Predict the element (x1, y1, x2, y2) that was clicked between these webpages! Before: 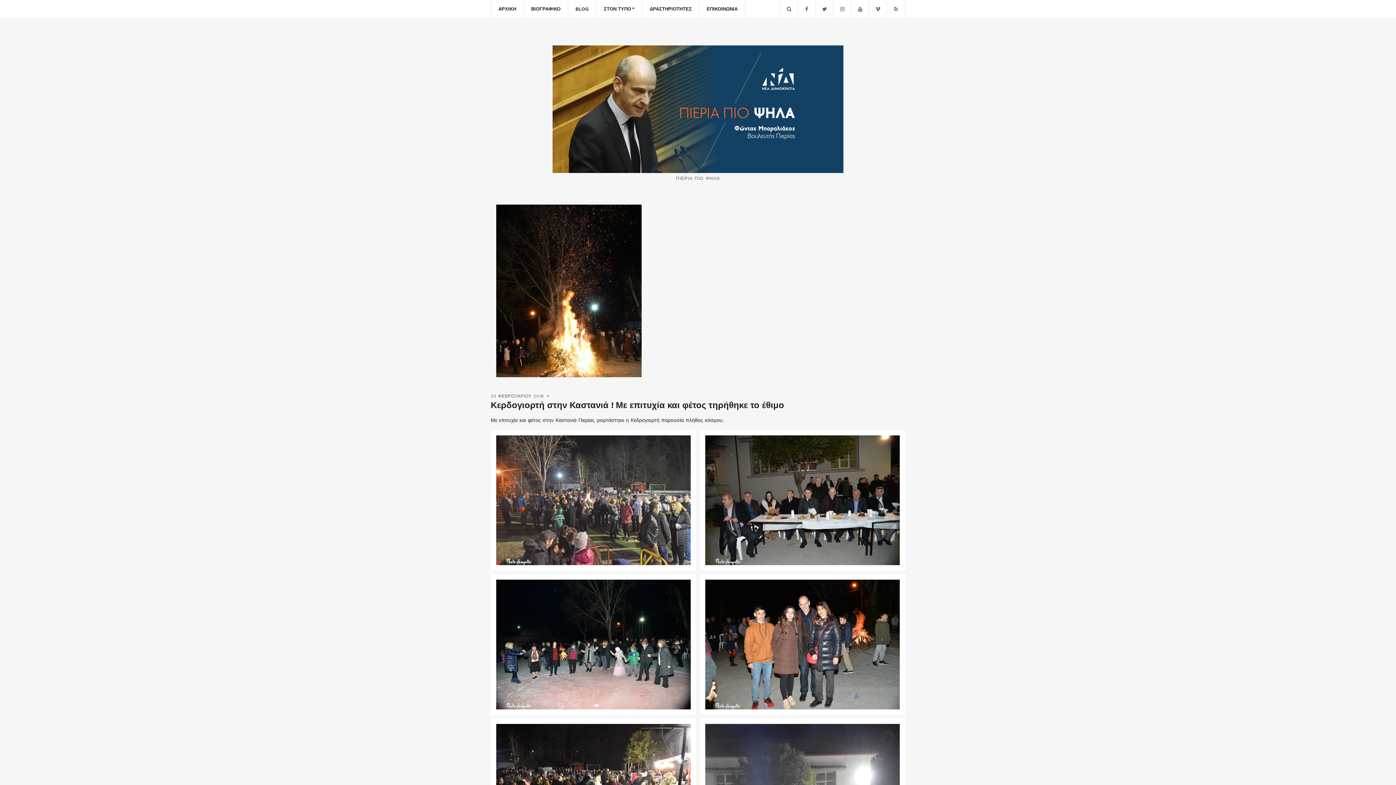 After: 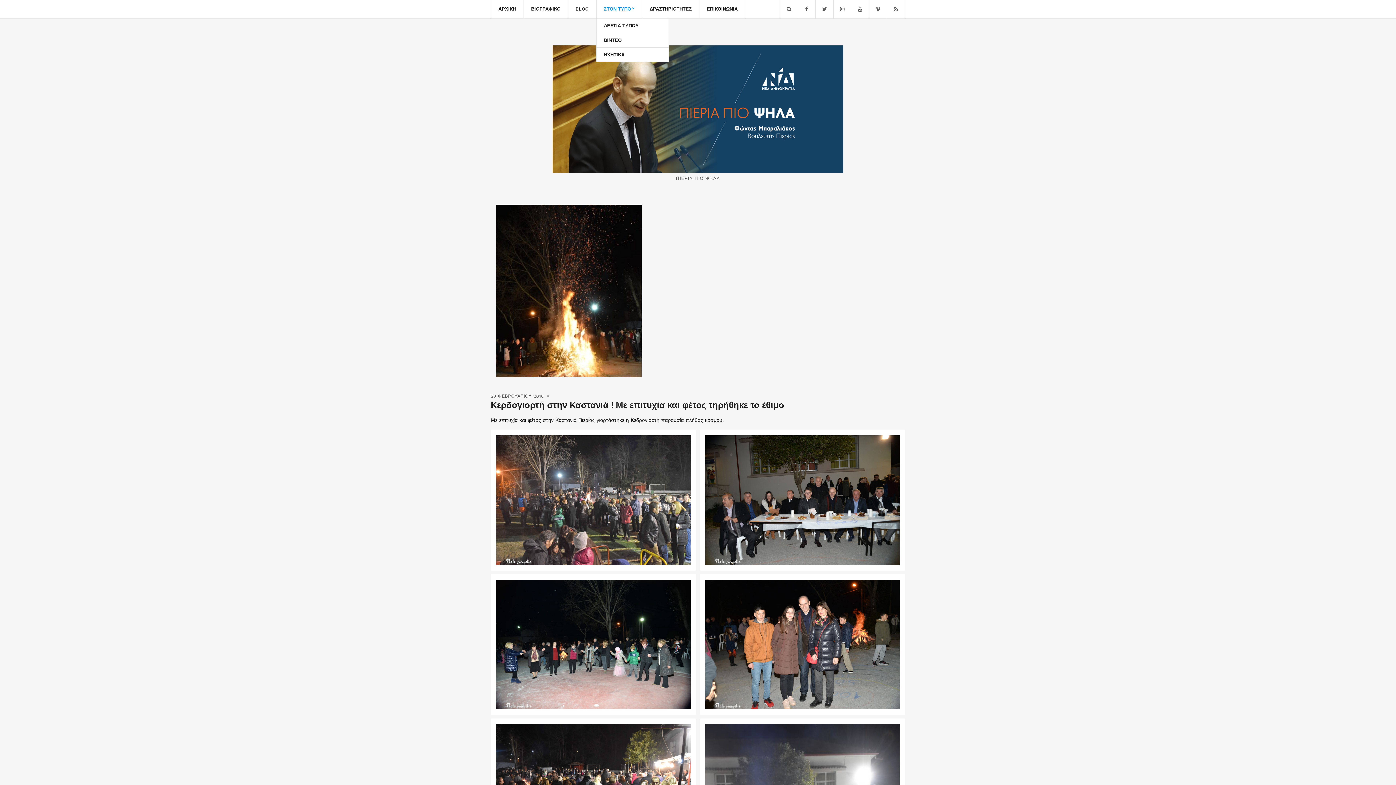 Action: bbox: (596, 0, 642, 18) label: ΣΤΟΝ ΤΥΠΟ